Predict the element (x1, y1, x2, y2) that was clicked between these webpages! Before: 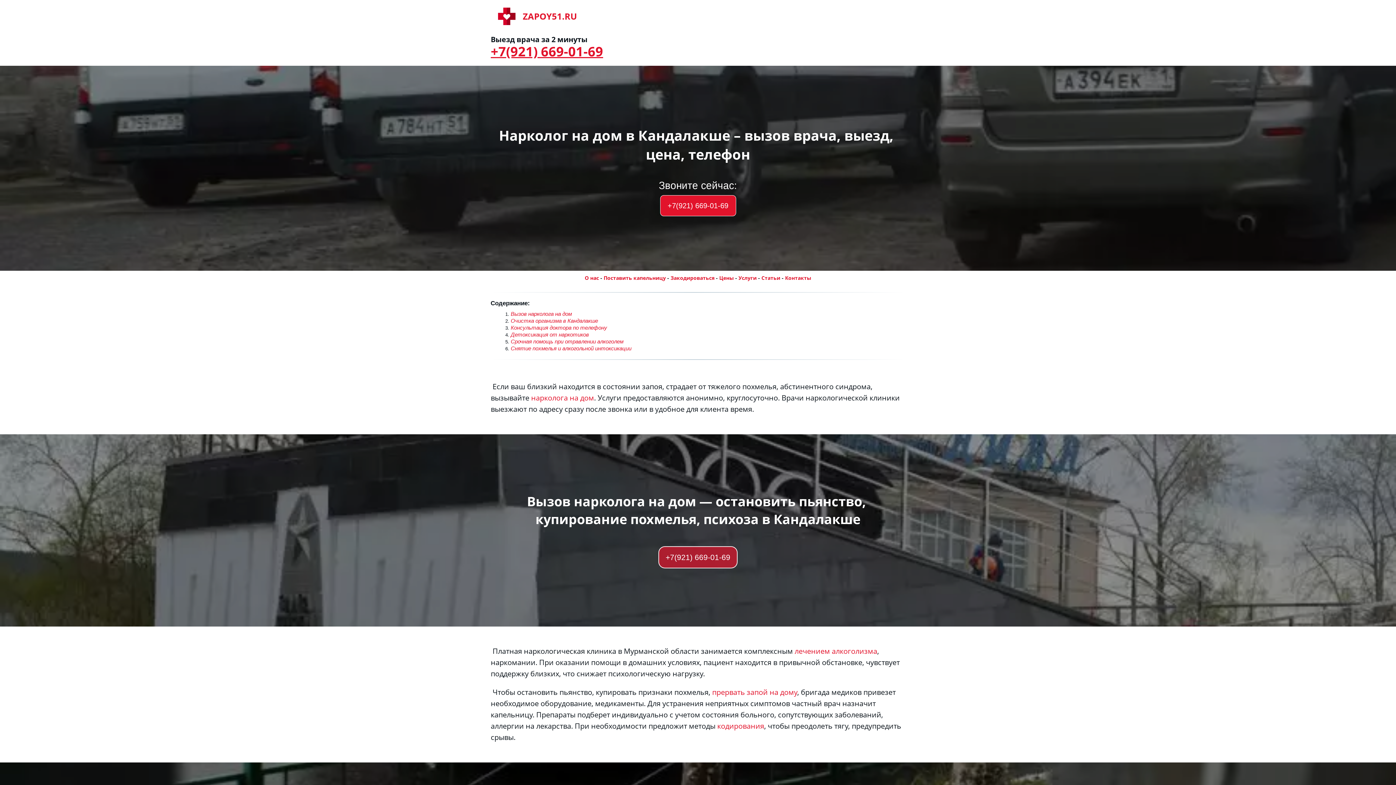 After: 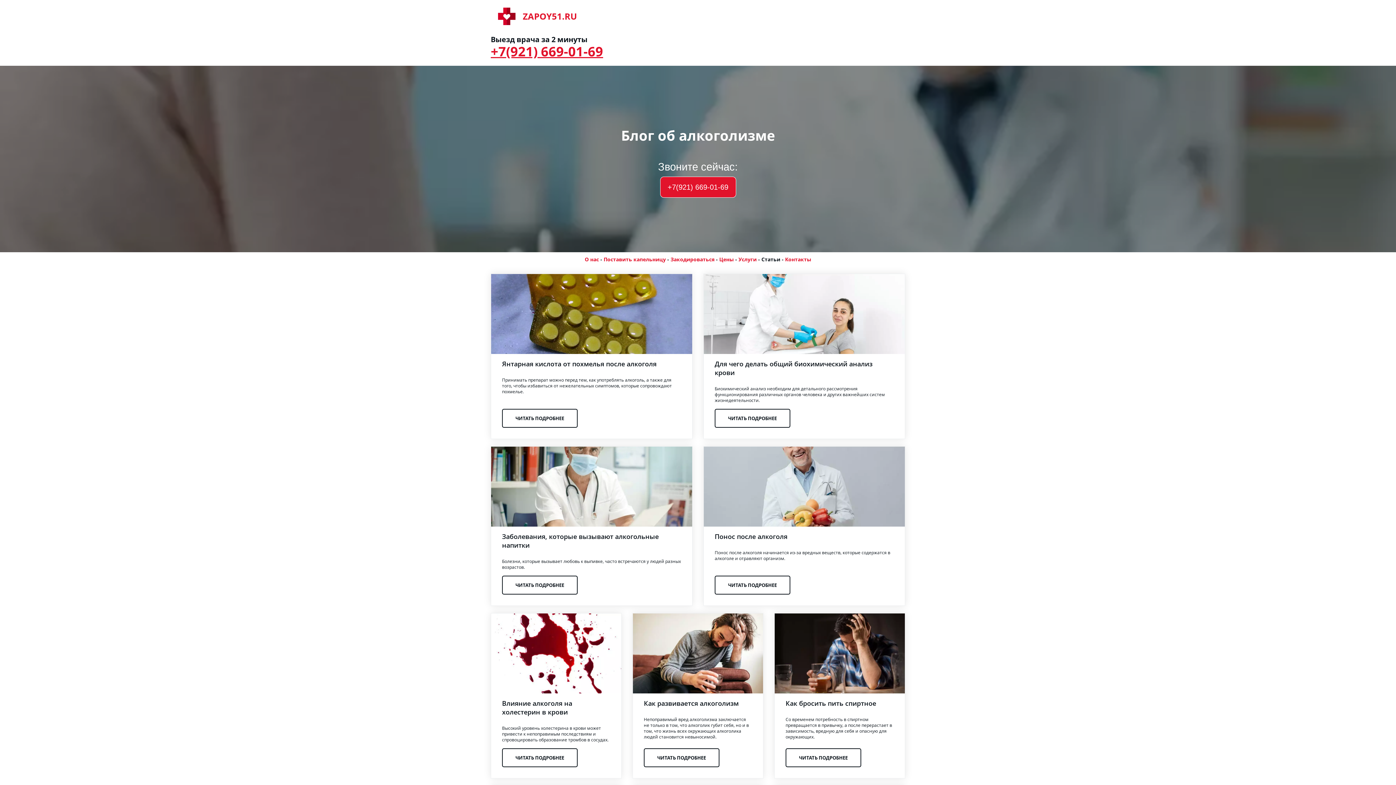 Action: bbox: (832, 12, 852, 20) label: СТАТЬИ